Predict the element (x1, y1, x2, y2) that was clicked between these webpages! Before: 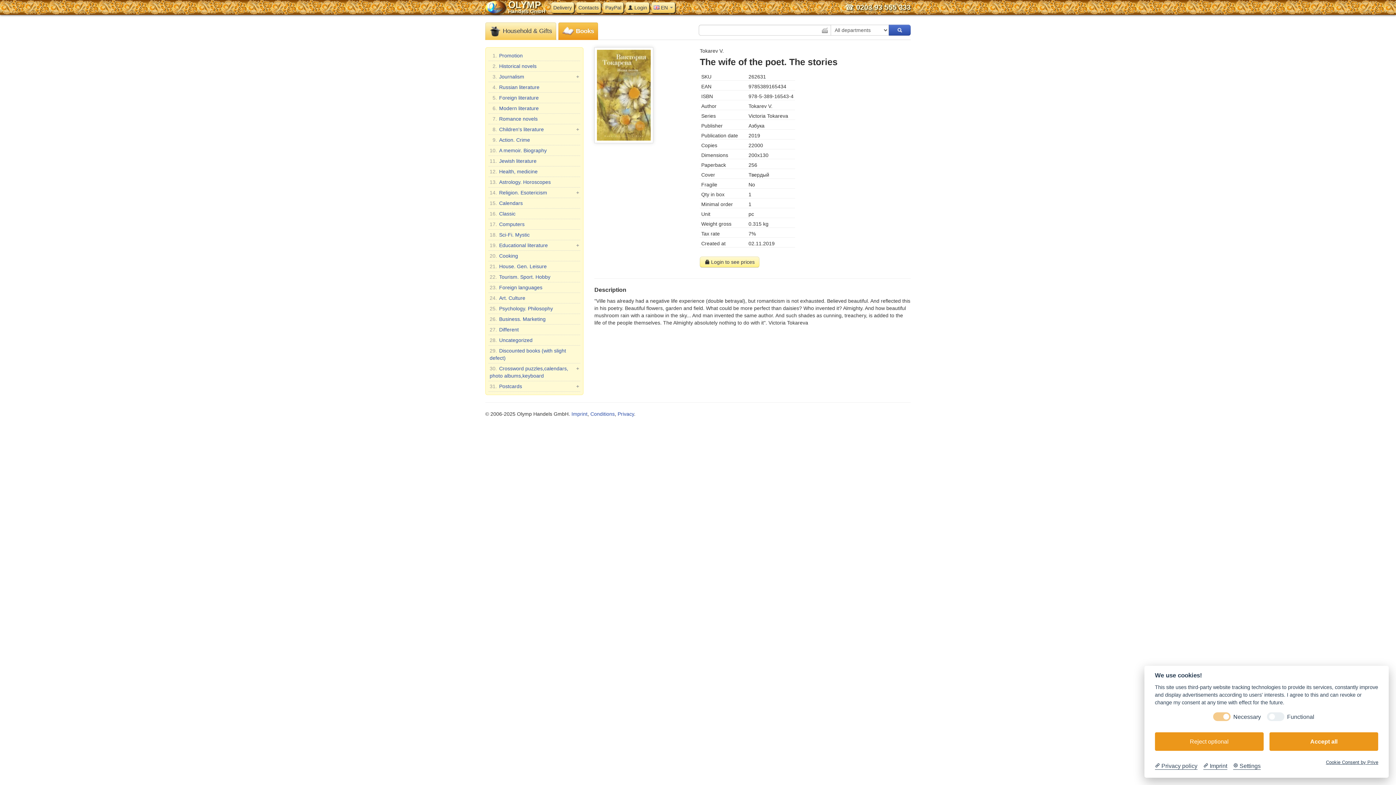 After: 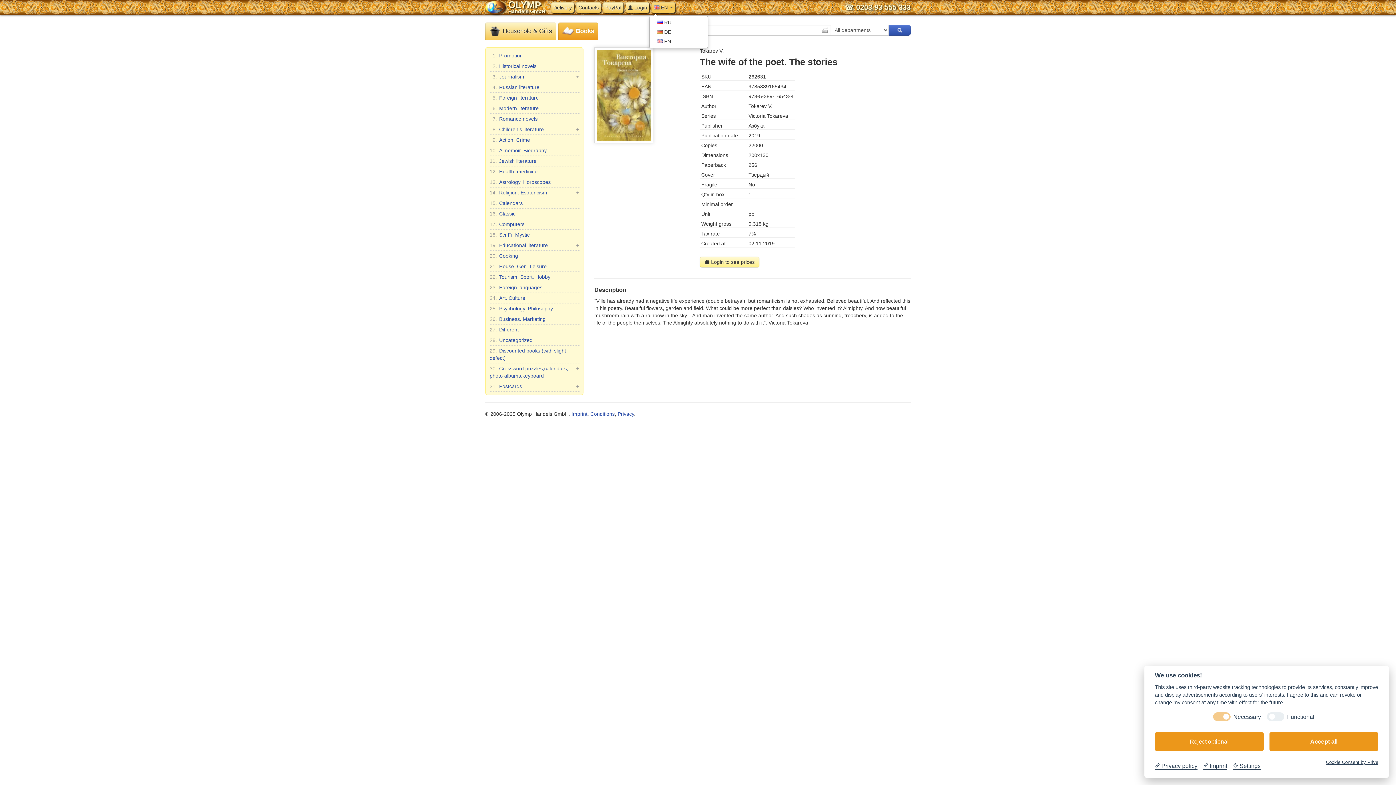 Action: label:  EN  bbox: (651, 2, 675, 13)